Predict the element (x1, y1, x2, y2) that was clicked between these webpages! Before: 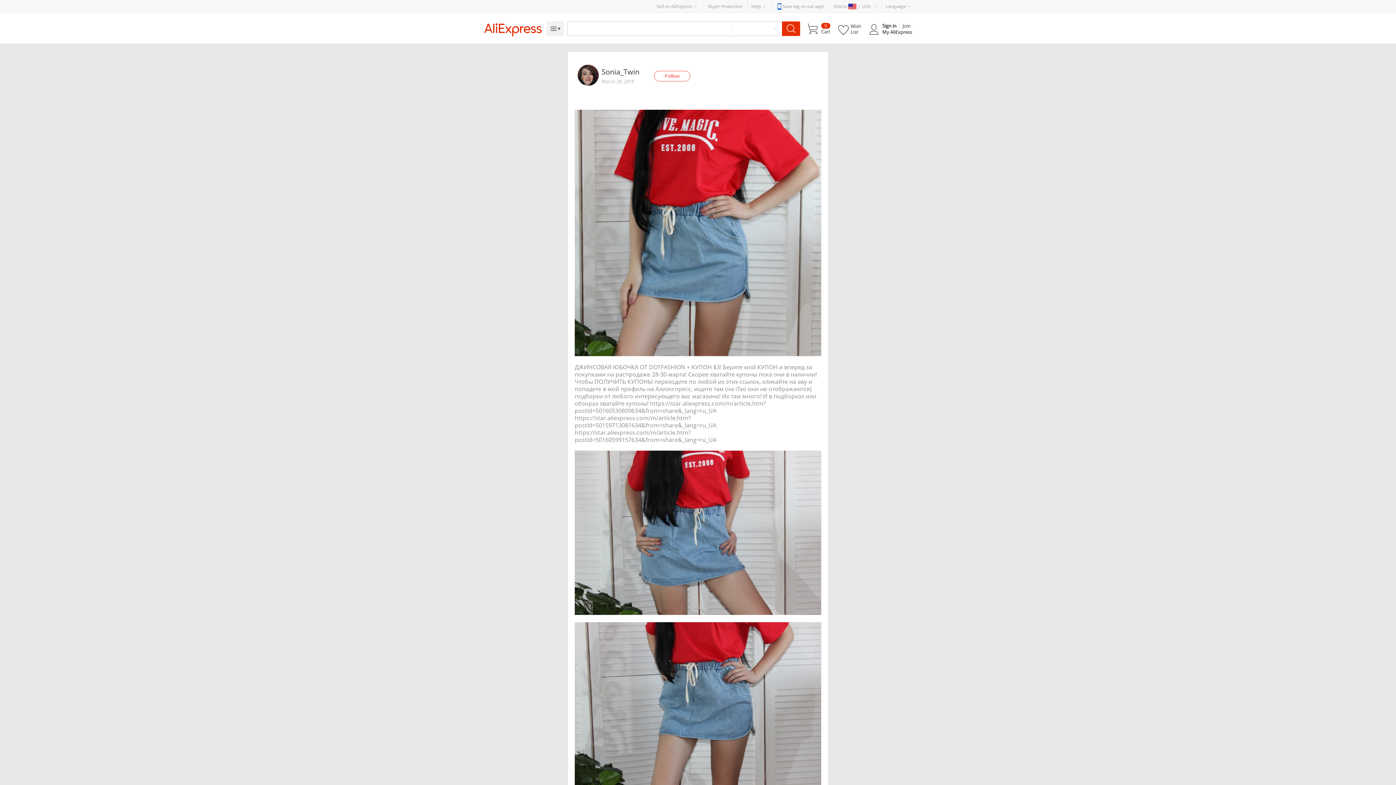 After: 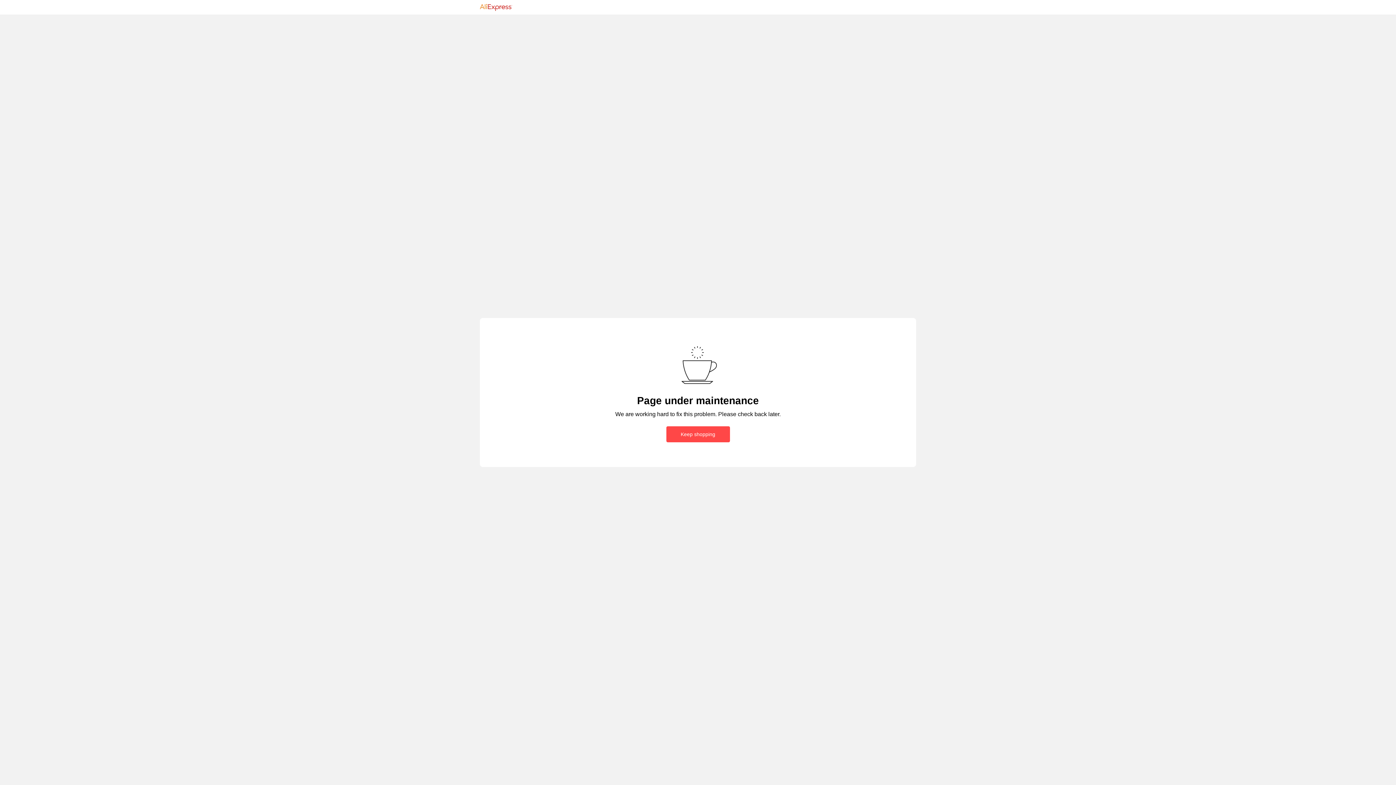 Action: label: Cart bbox: (807, 22, 830, 34)